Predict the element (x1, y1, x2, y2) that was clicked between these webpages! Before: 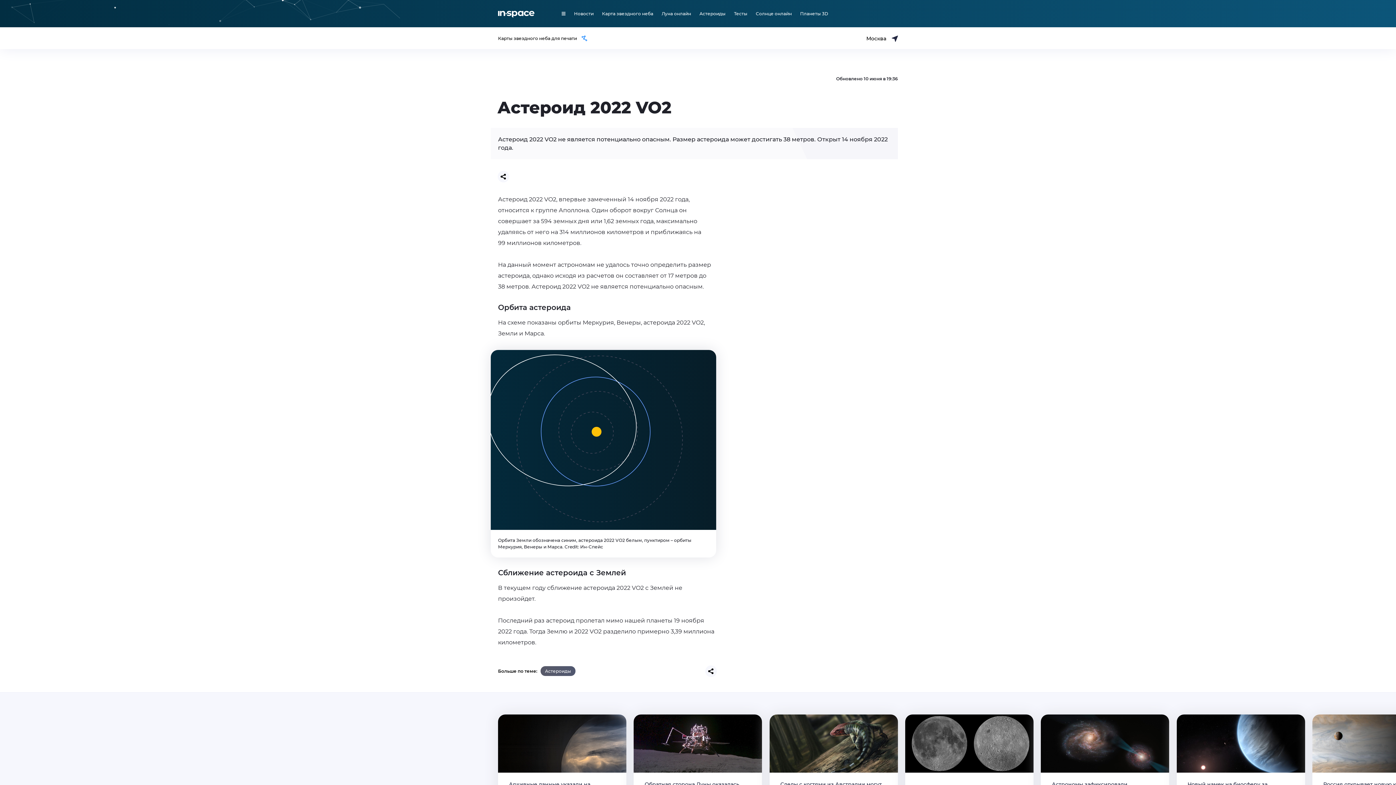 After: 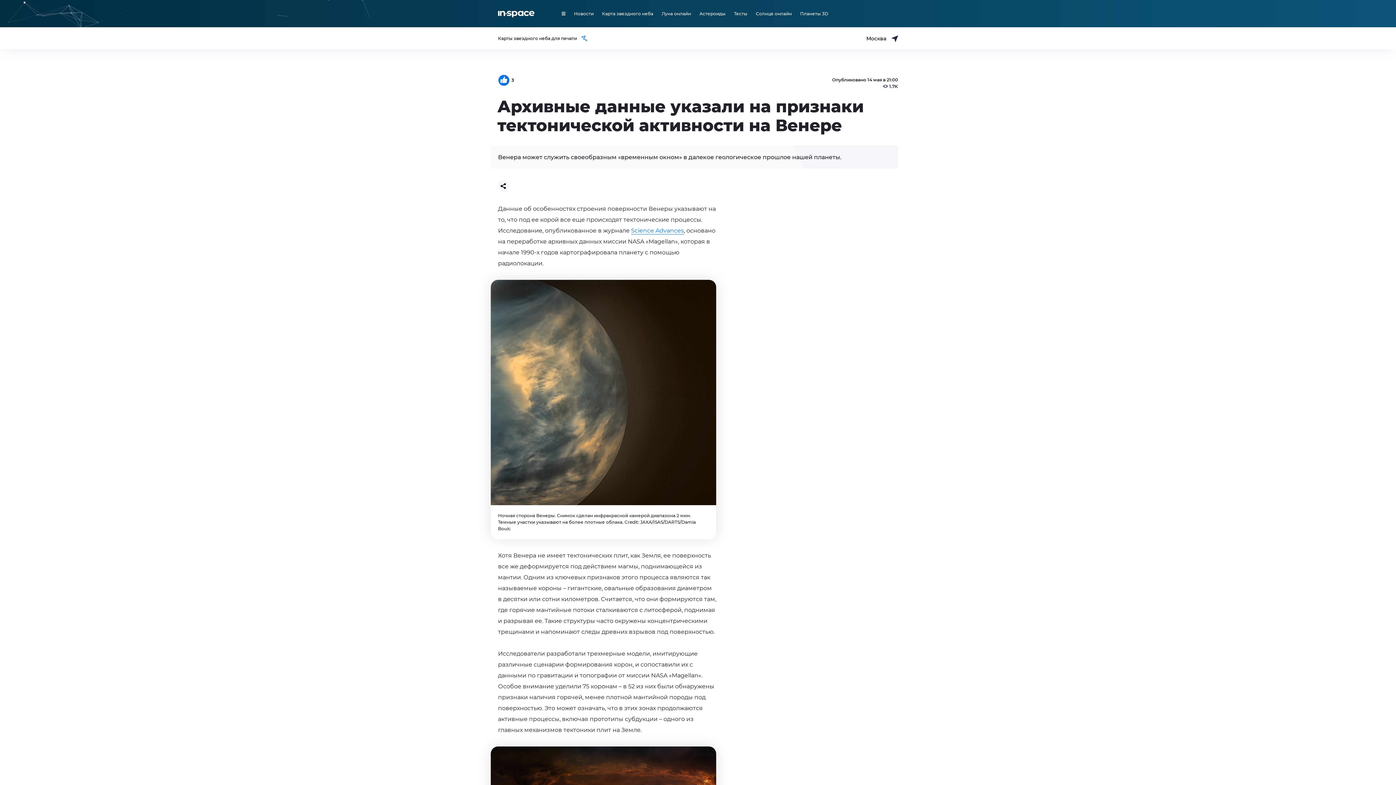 Action: label: Архивные данные указали на признаки тектонической активности на Венере bbox: (498, 714, 633, 813)